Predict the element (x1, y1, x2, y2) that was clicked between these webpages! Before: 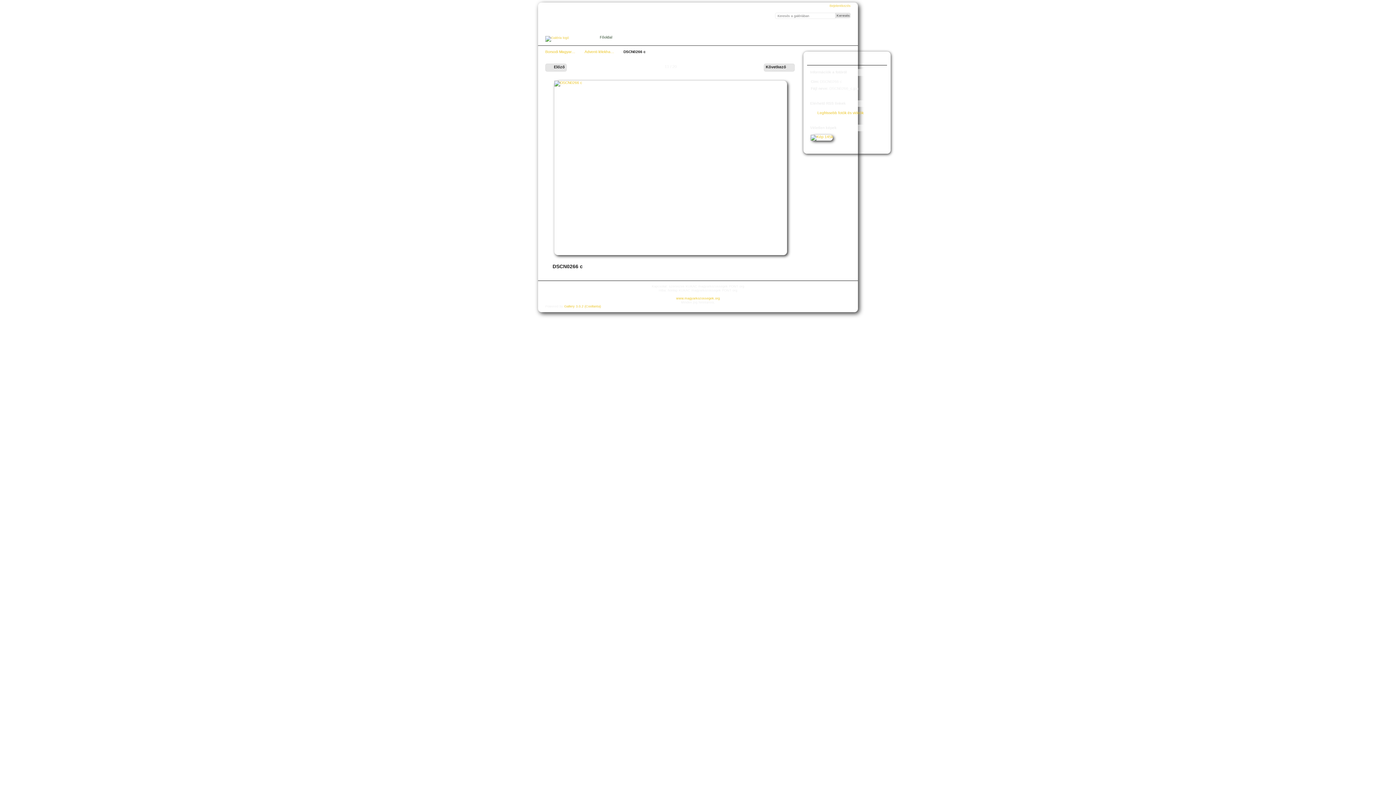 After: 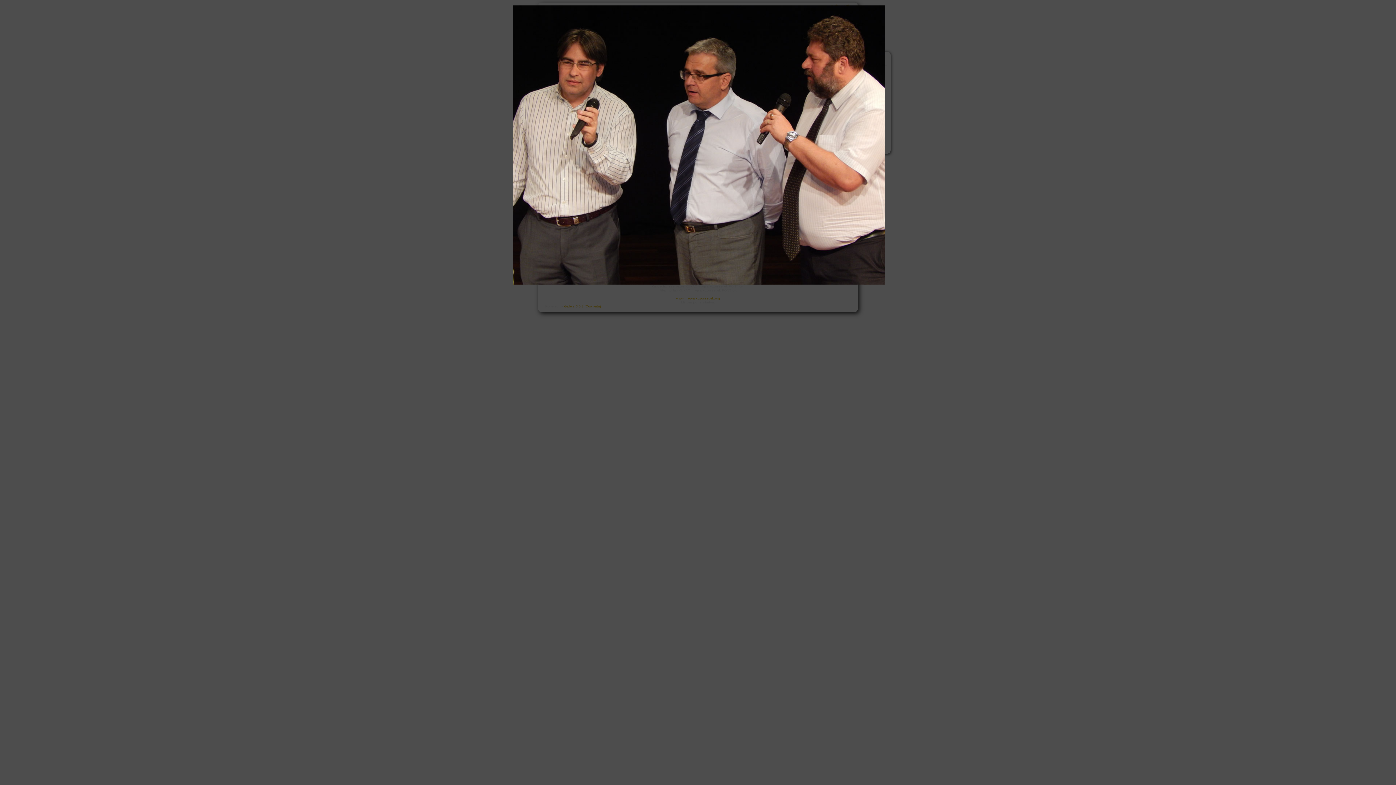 Action: label: Teljes méret megtekintése bbox: (807, 55, 822, 63)